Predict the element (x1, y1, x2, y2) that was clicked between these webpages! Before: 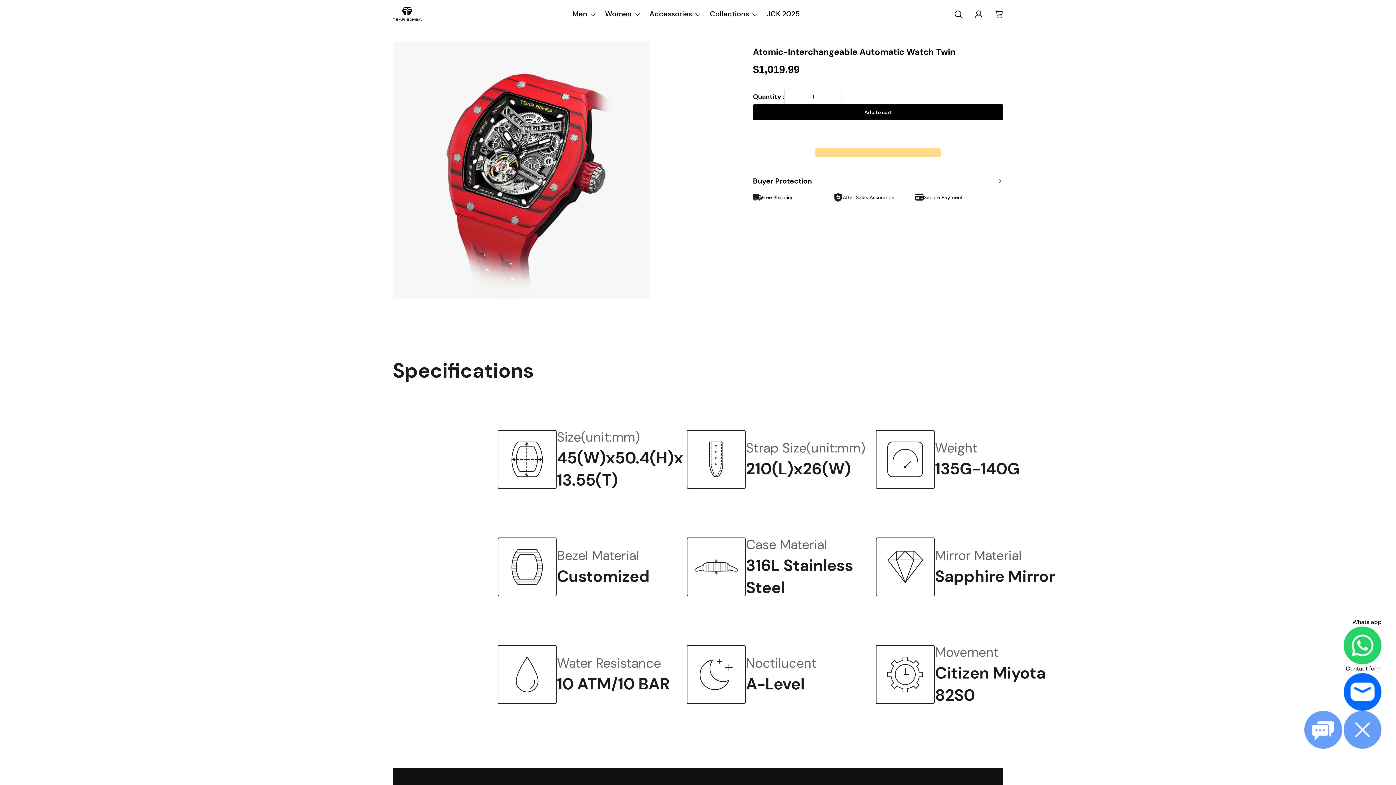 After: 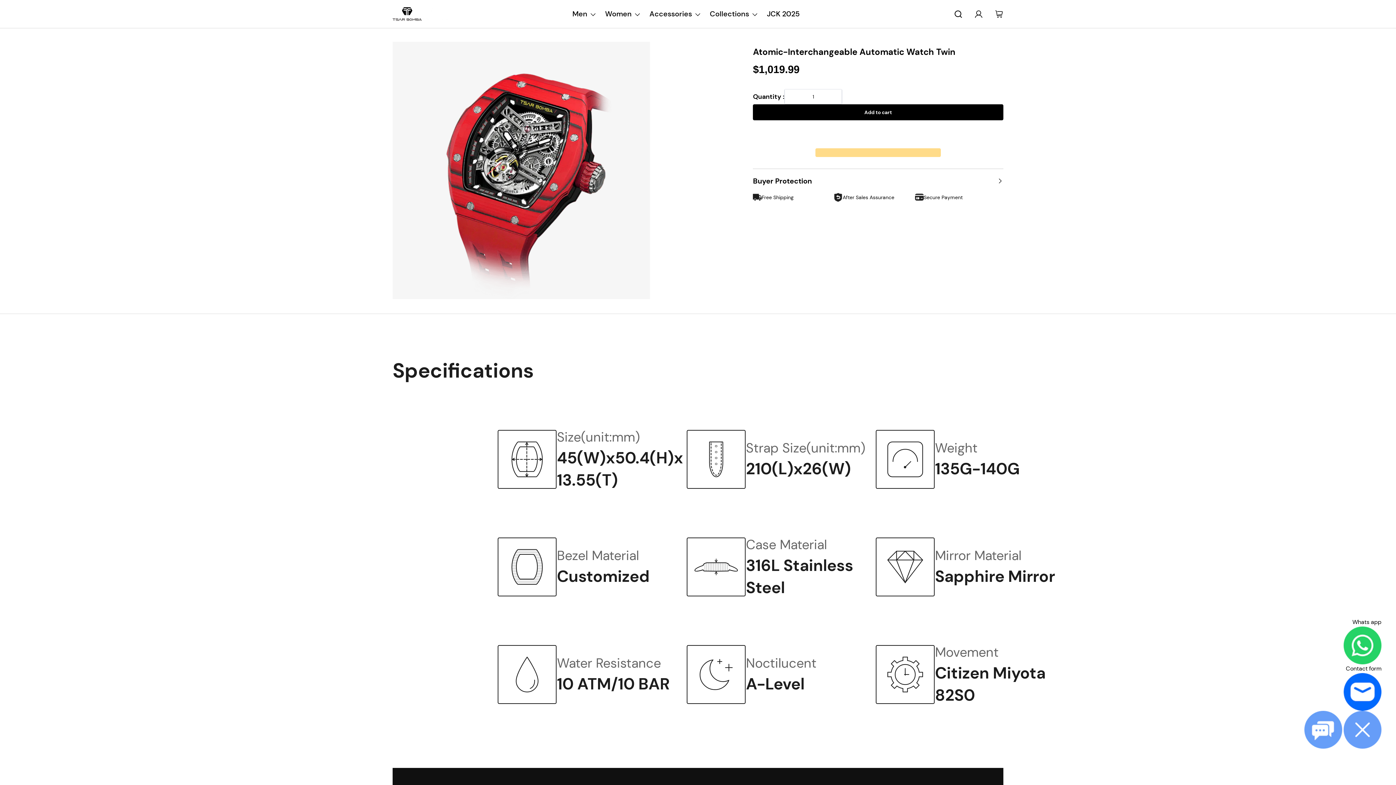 Action: label:   bbox: (753, 126, 1003, 142)